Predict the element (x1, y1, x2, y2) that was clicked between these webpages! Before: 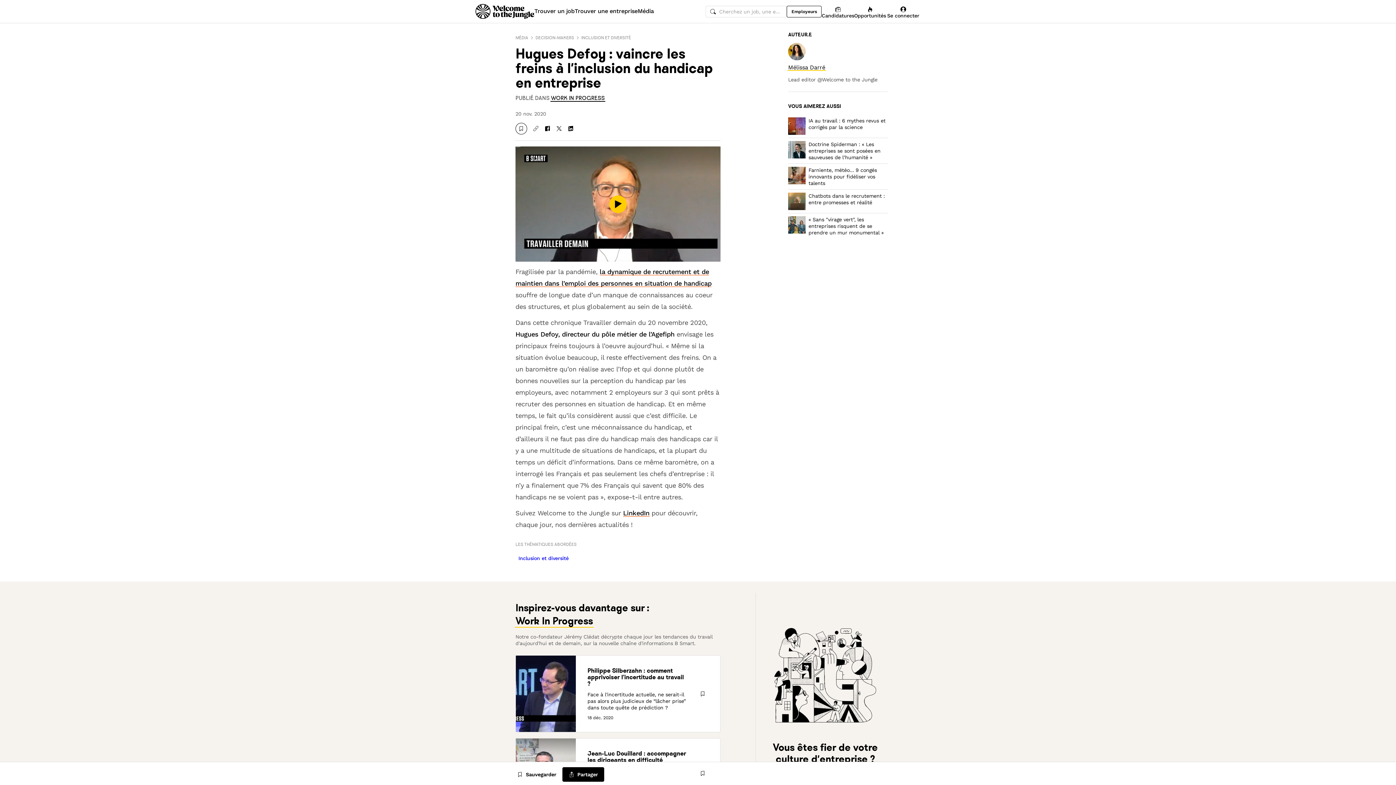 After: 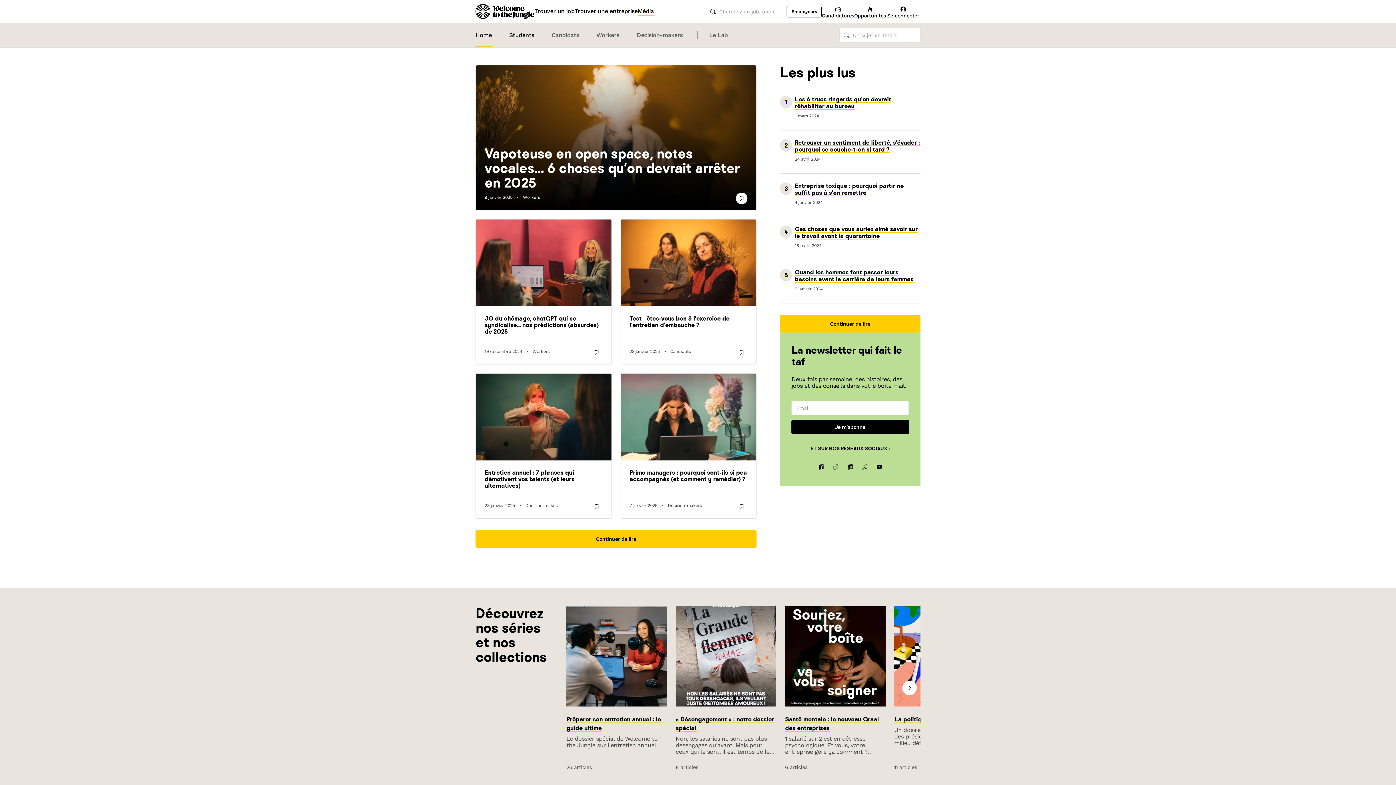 Action: label: MÉDIA bbox: (515, 34, 528, 40)